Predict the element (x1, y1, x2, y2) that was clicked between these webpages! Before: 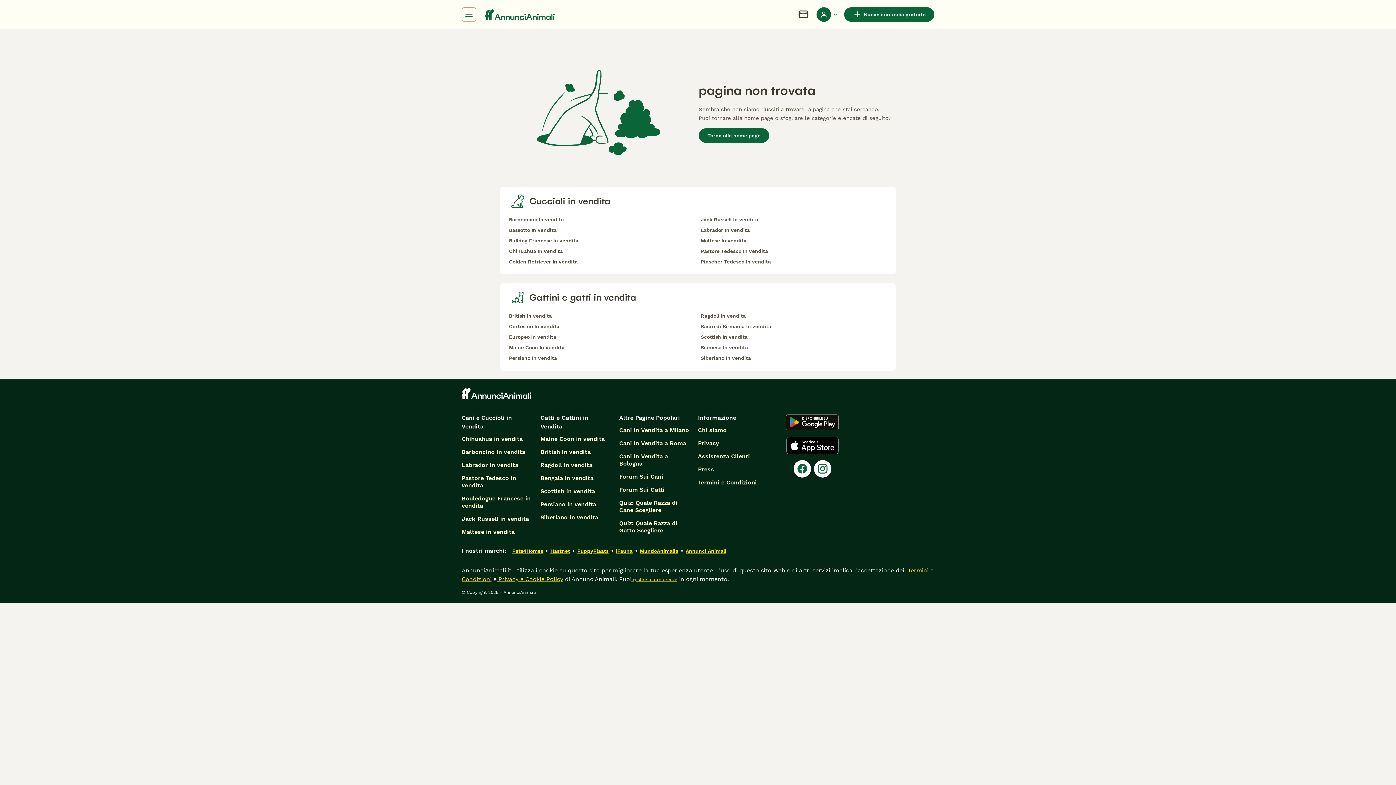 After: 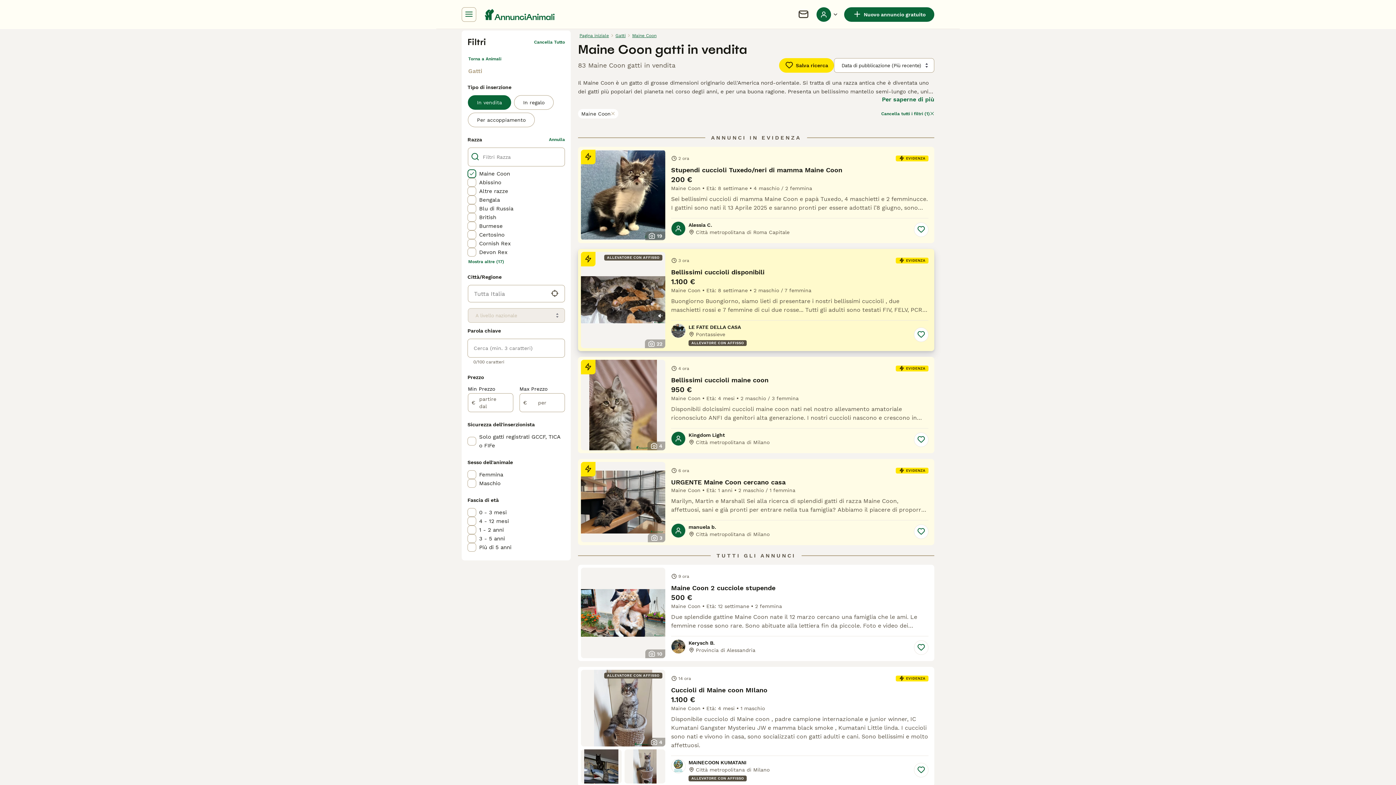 Action: bbox: (509, 344, 695, 351) label: Maine Coon In vendita